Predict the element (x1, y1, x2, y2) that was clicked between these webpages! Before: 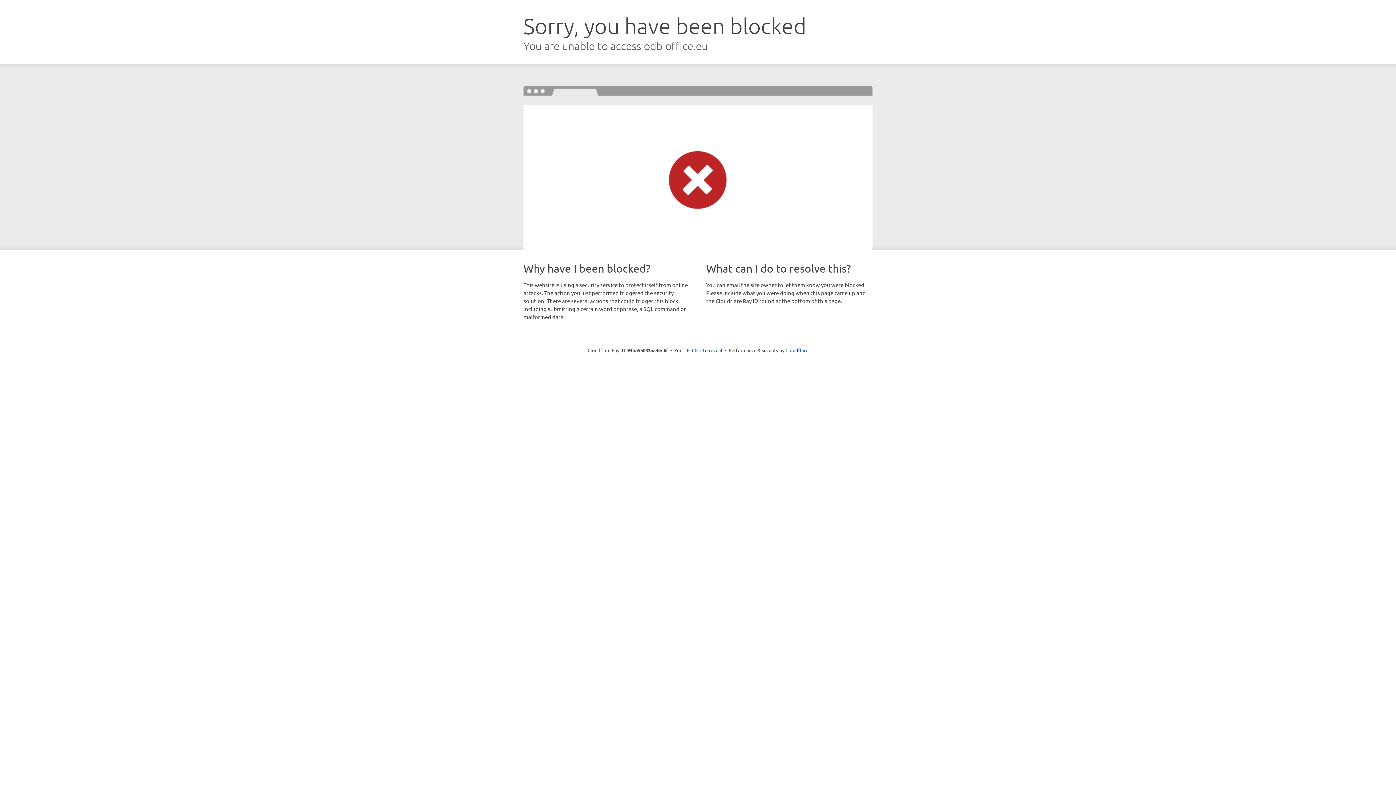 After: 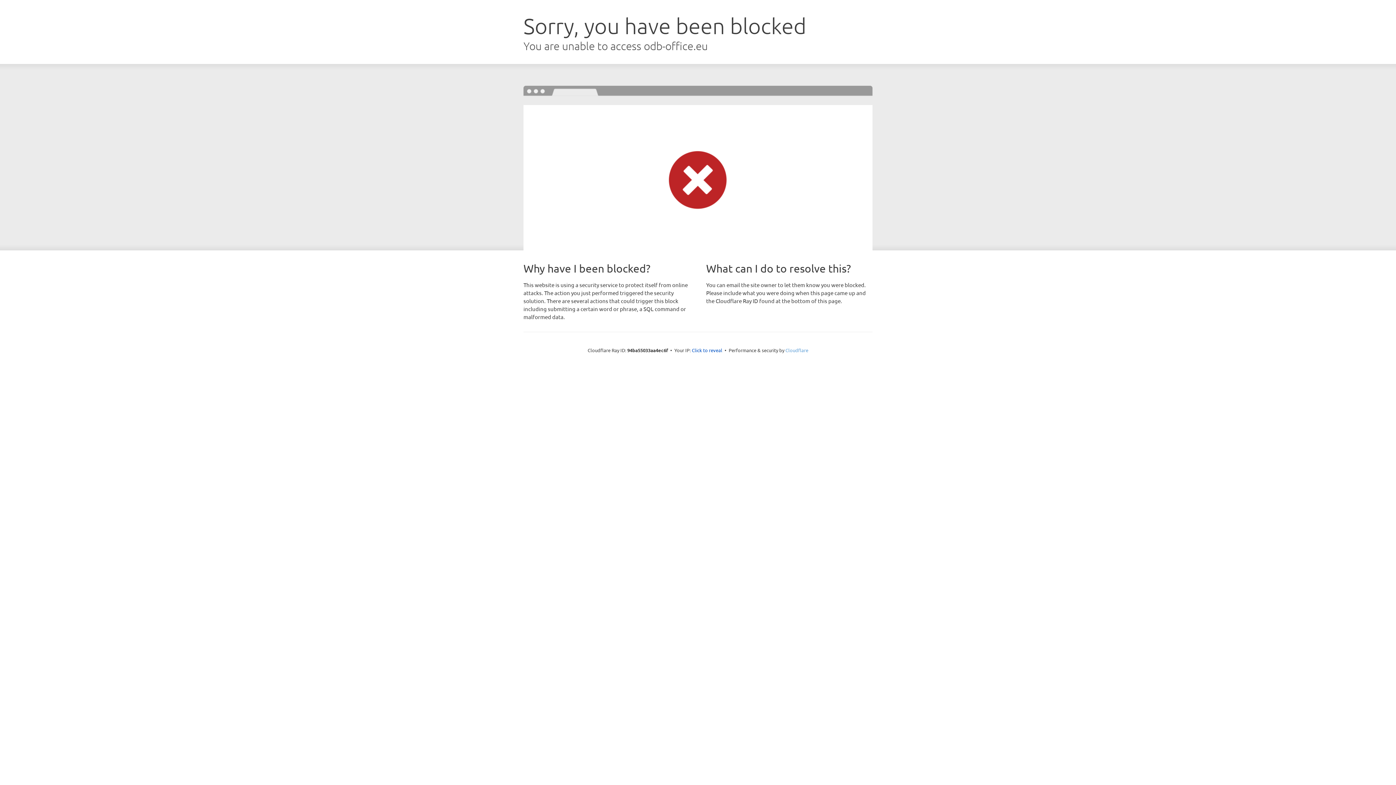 Action: bbox: (785, 347, 808, 353) label: Cloudflare